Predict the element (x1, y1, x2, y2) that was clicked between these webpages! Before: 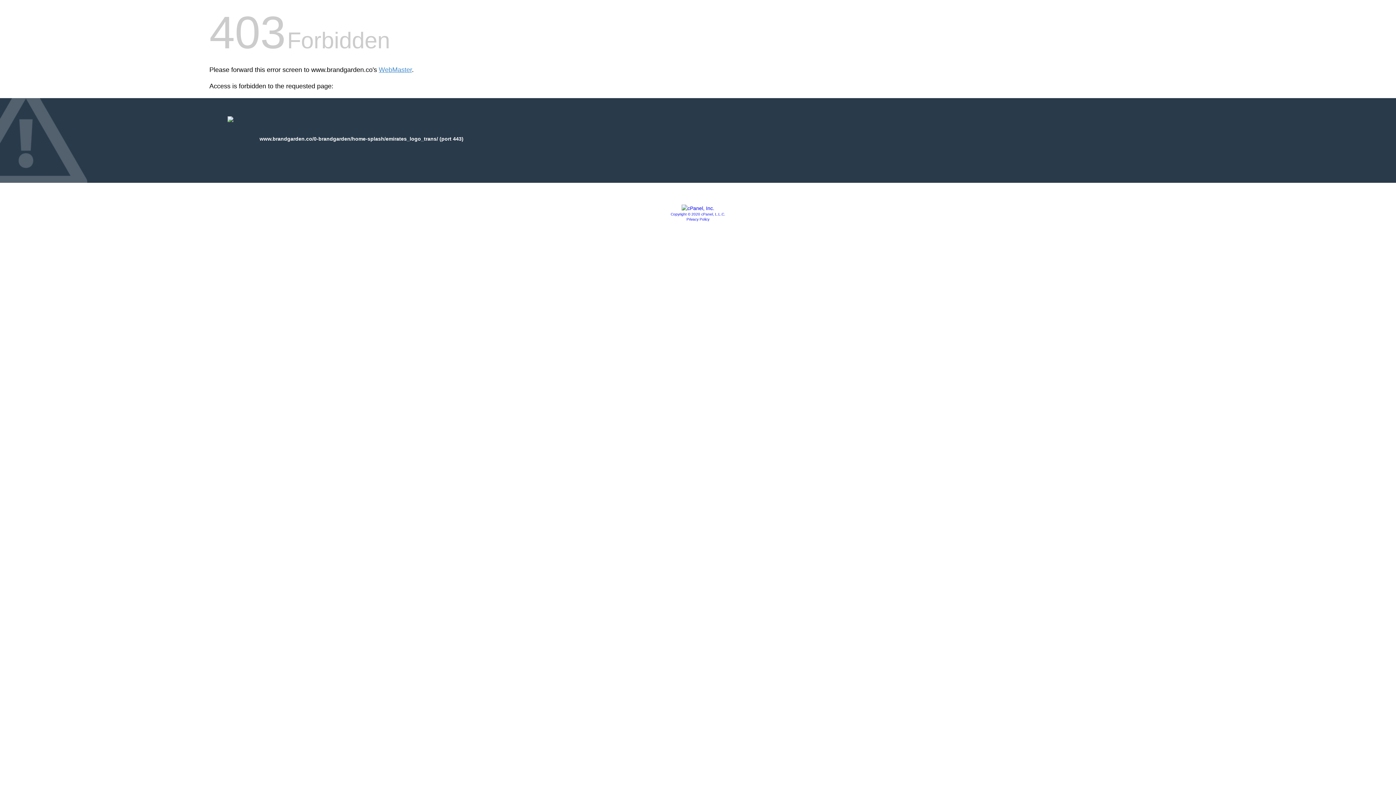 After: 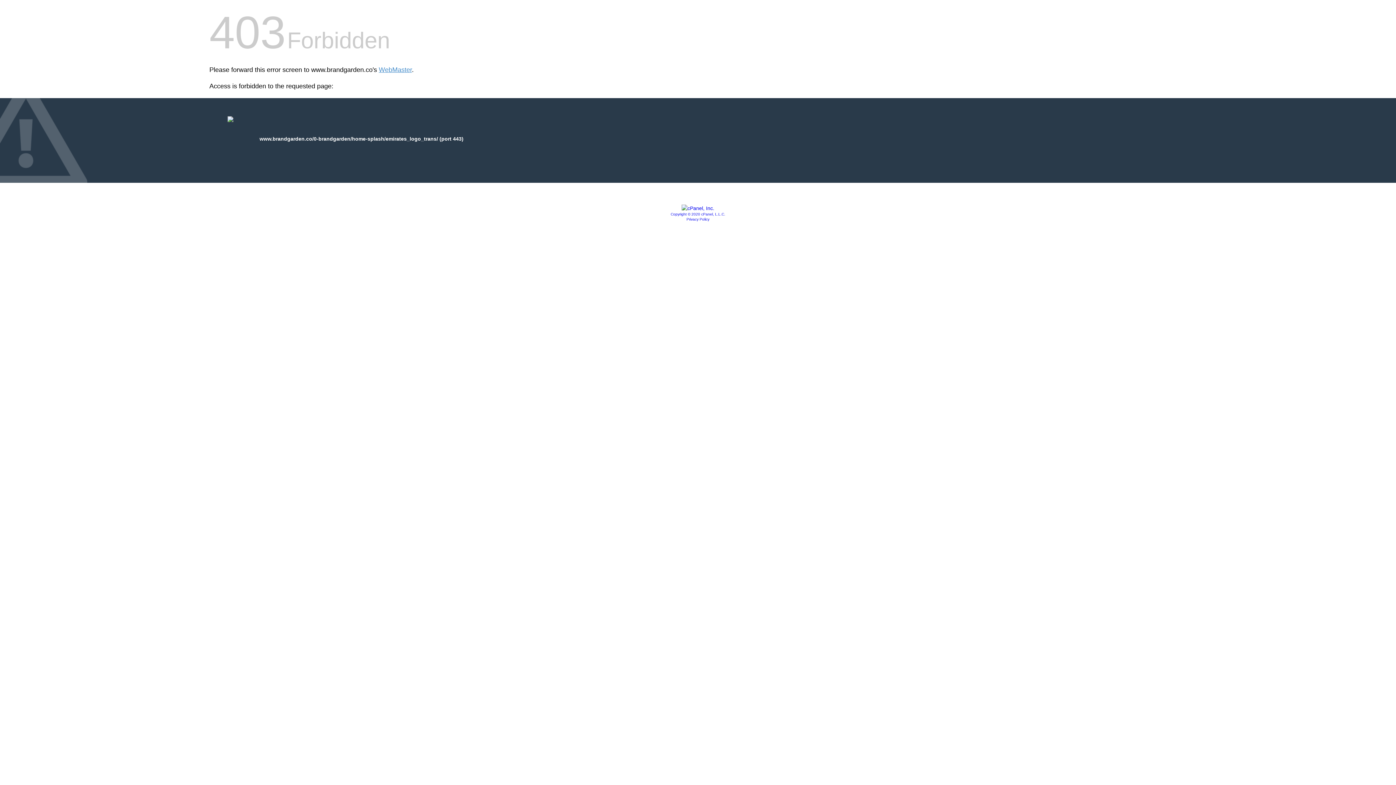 Action: label: Privacy Policy bbox: (686, 217, 709, 221)